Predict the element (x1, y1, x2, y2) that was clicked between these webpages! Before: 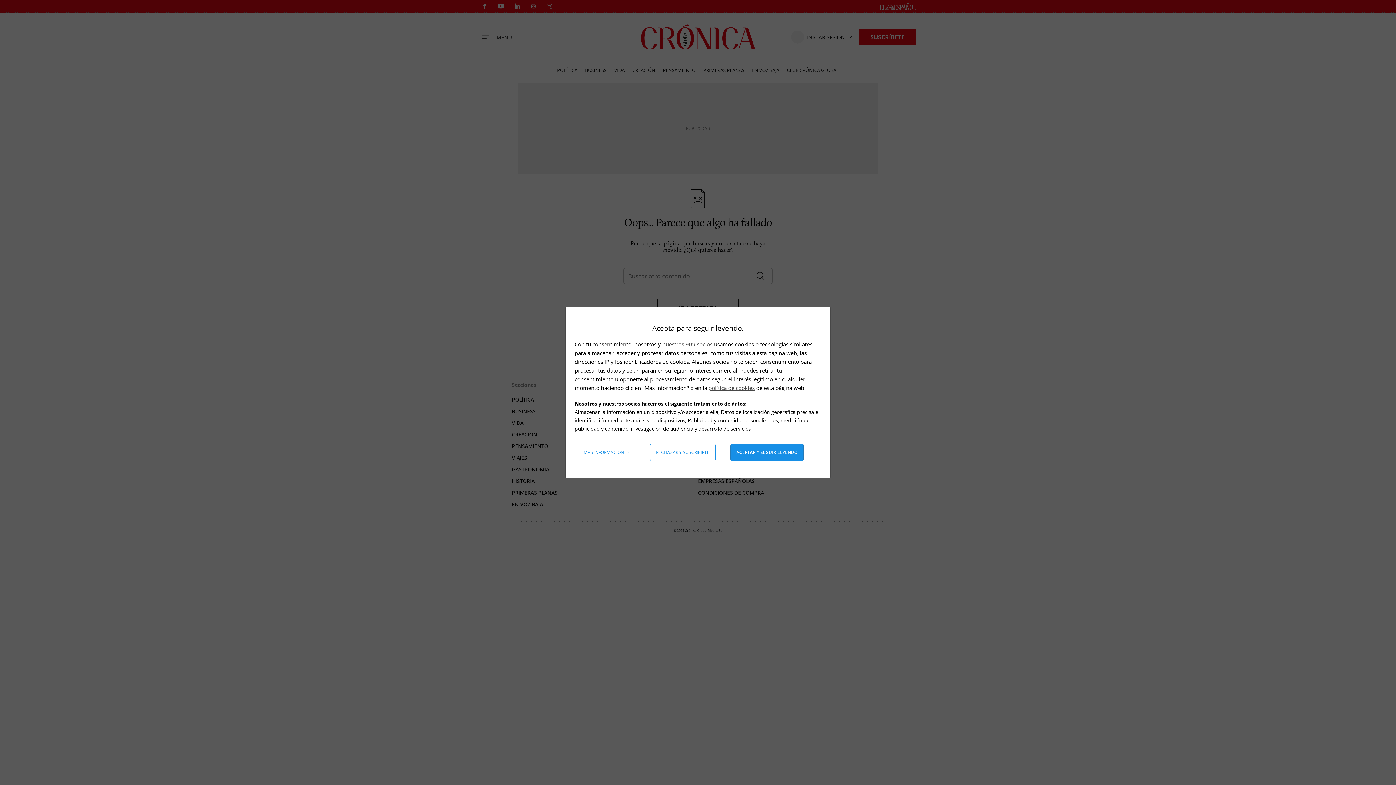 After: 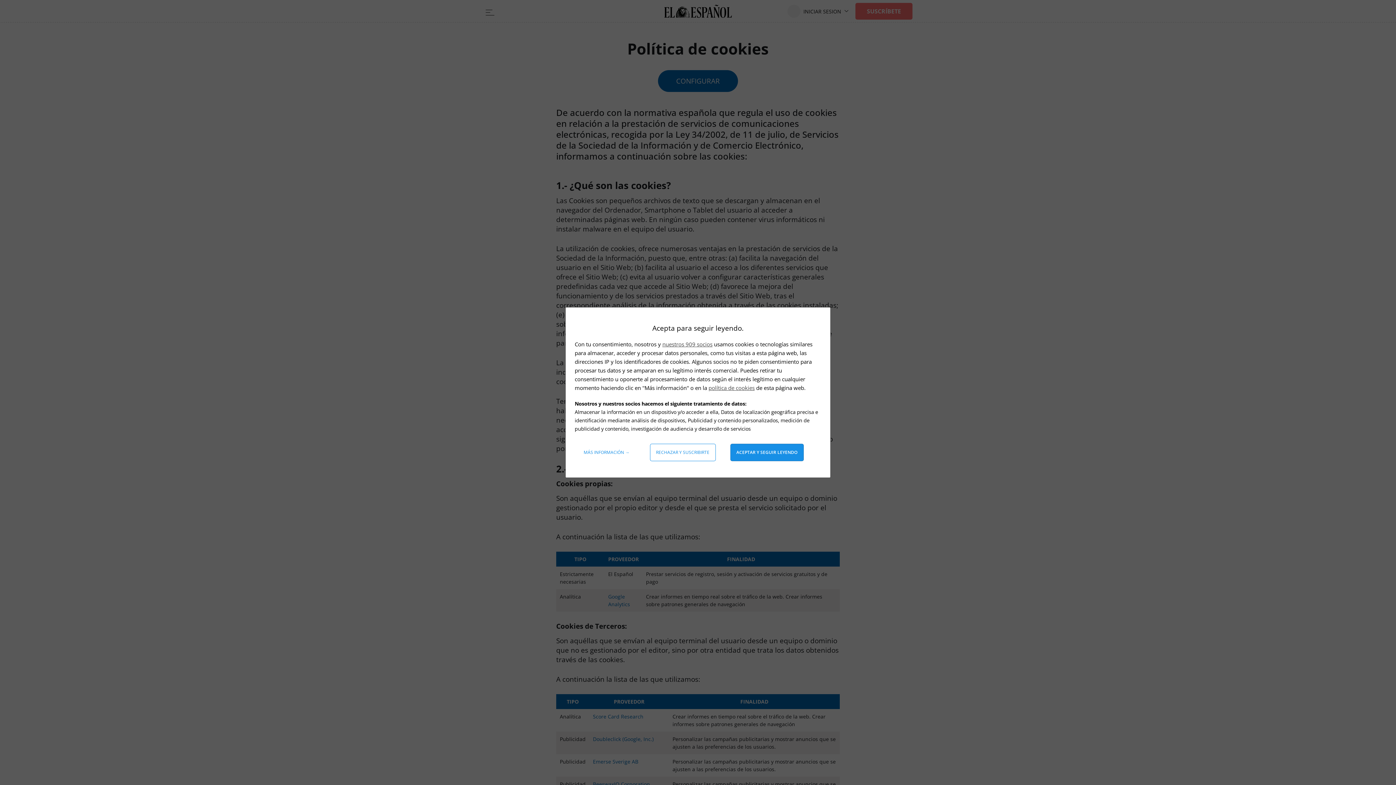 Action: bbox: (708, 384, 754, 391) label: política de cookies